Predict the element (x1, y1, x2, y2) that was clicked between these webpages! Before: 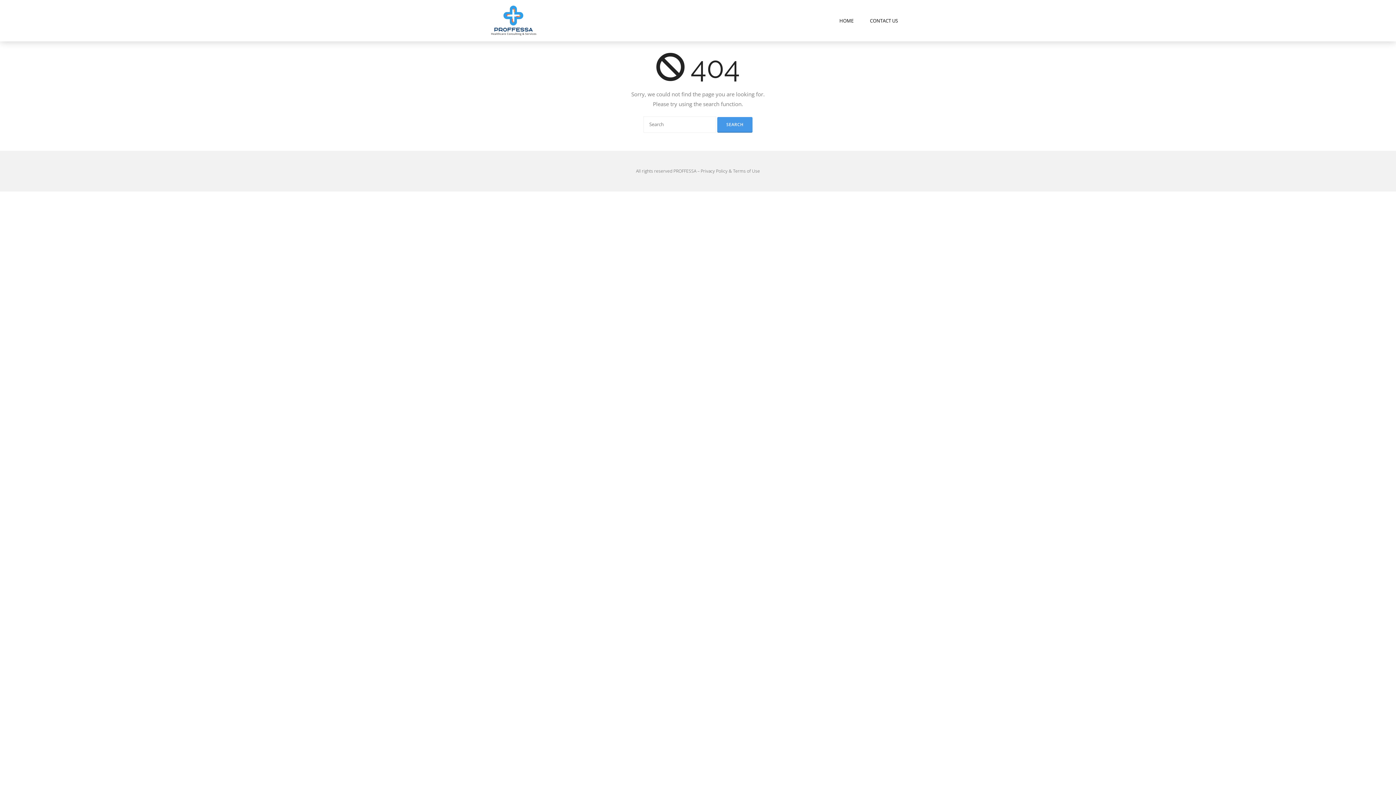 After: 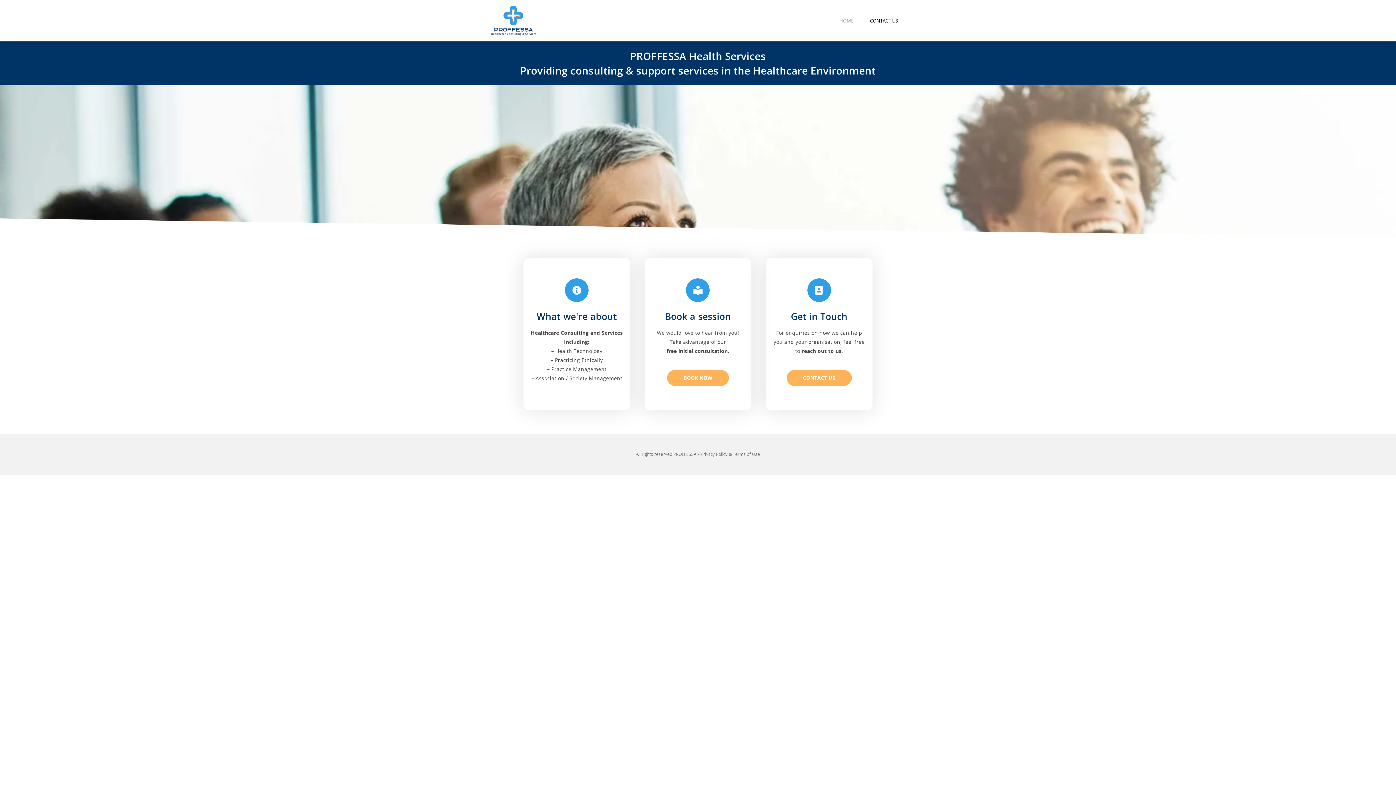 Action: label: HOME bbox: (832, 12, 861, 29)